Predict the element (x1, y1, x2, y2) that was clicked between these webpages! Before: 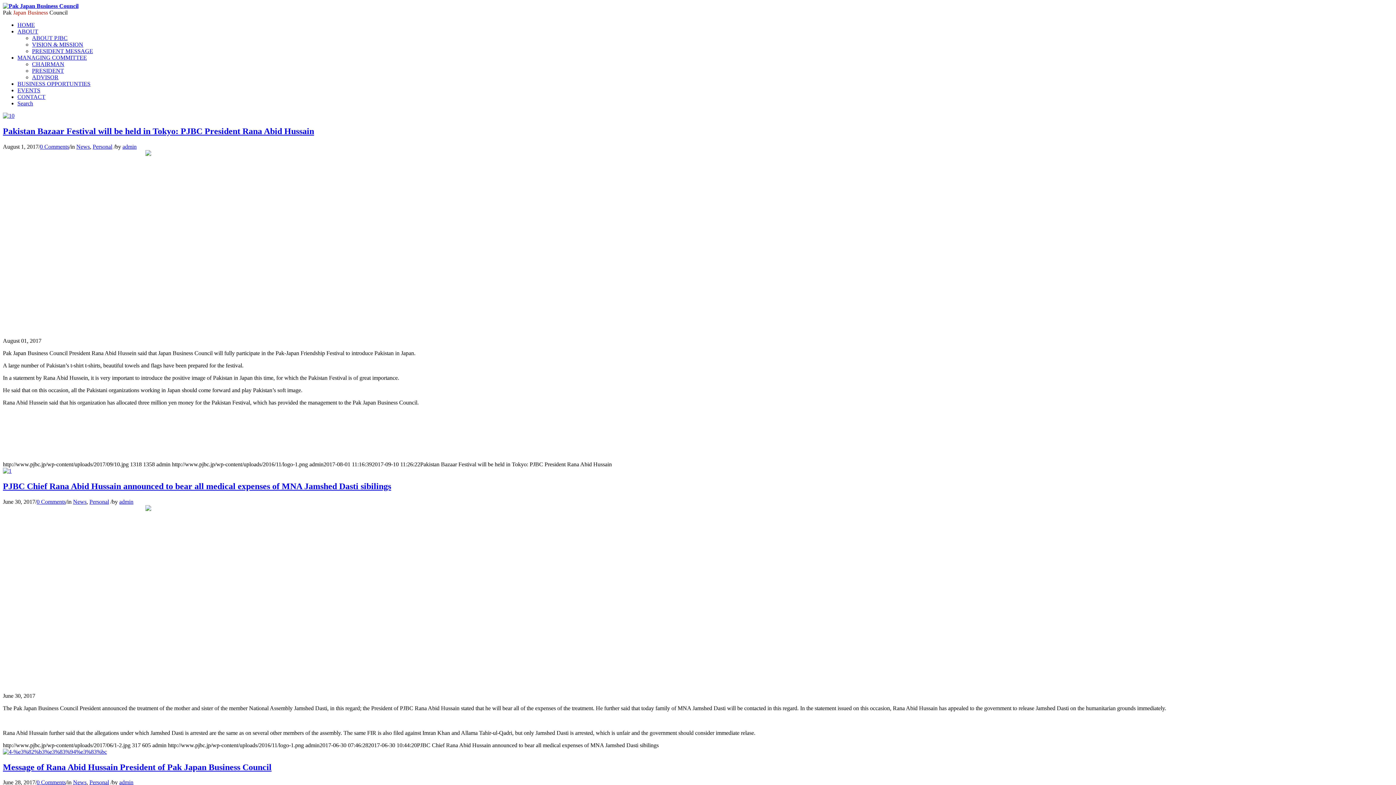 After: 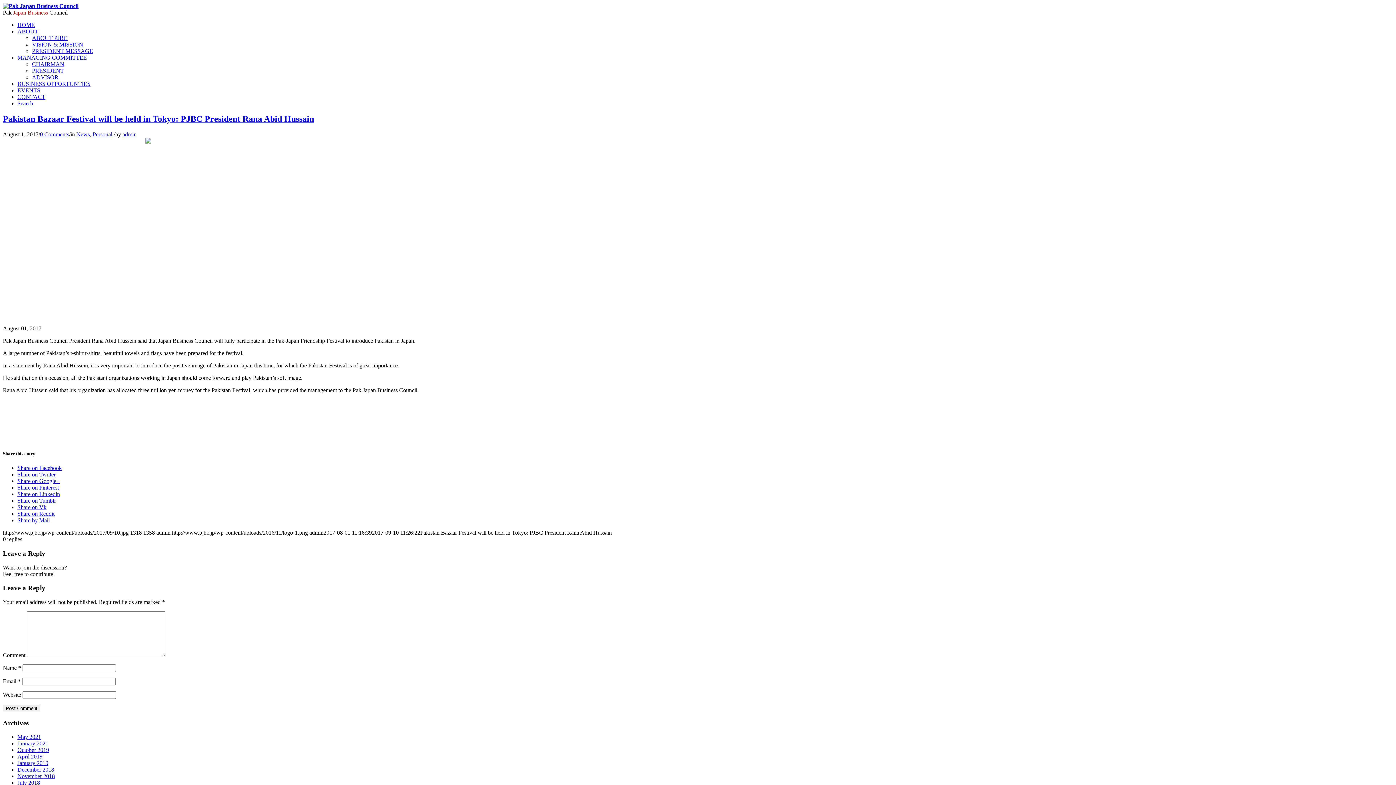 Action: label: Pakistan Bazaar Festival will be held in Tokyo: PJBC President Rana Abid Hussain bbox: (2, 126, 314, 135)